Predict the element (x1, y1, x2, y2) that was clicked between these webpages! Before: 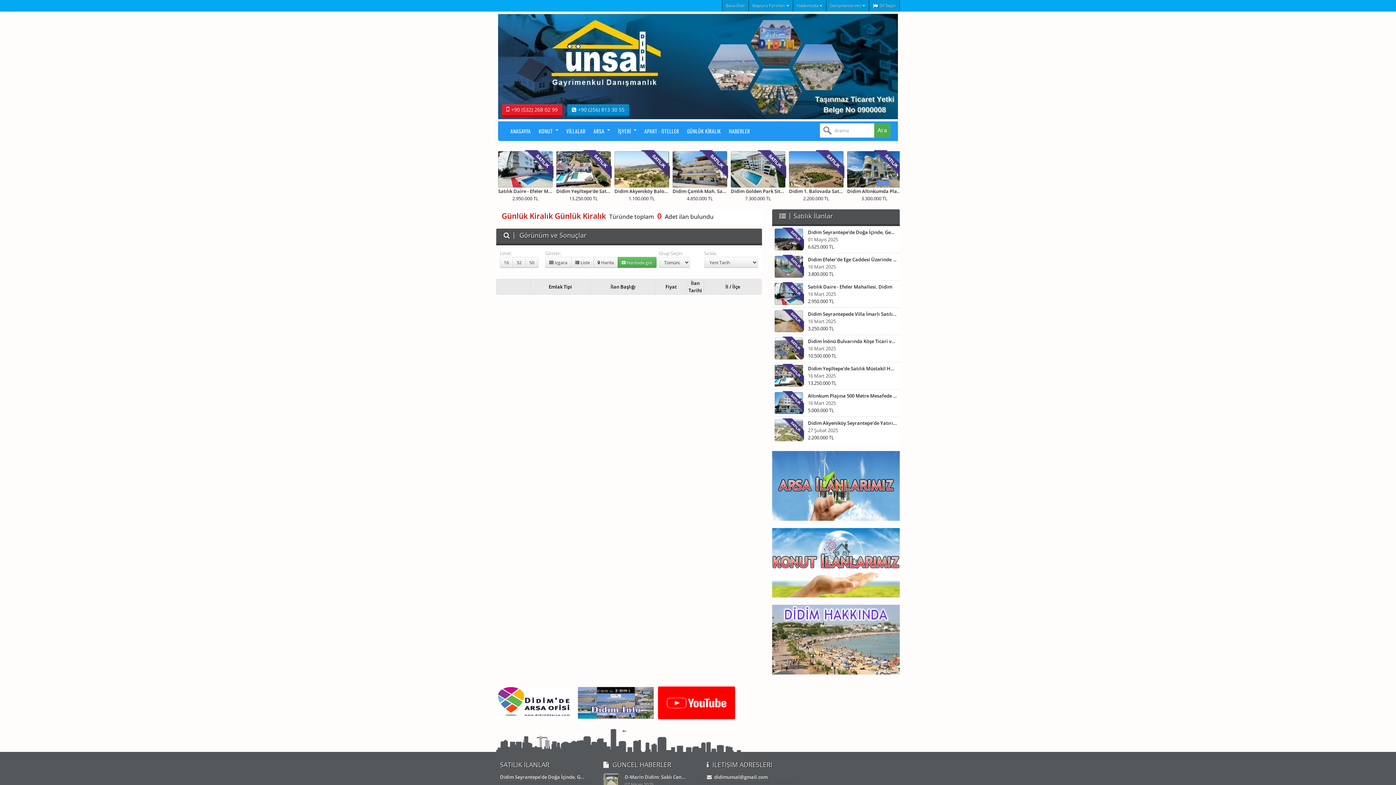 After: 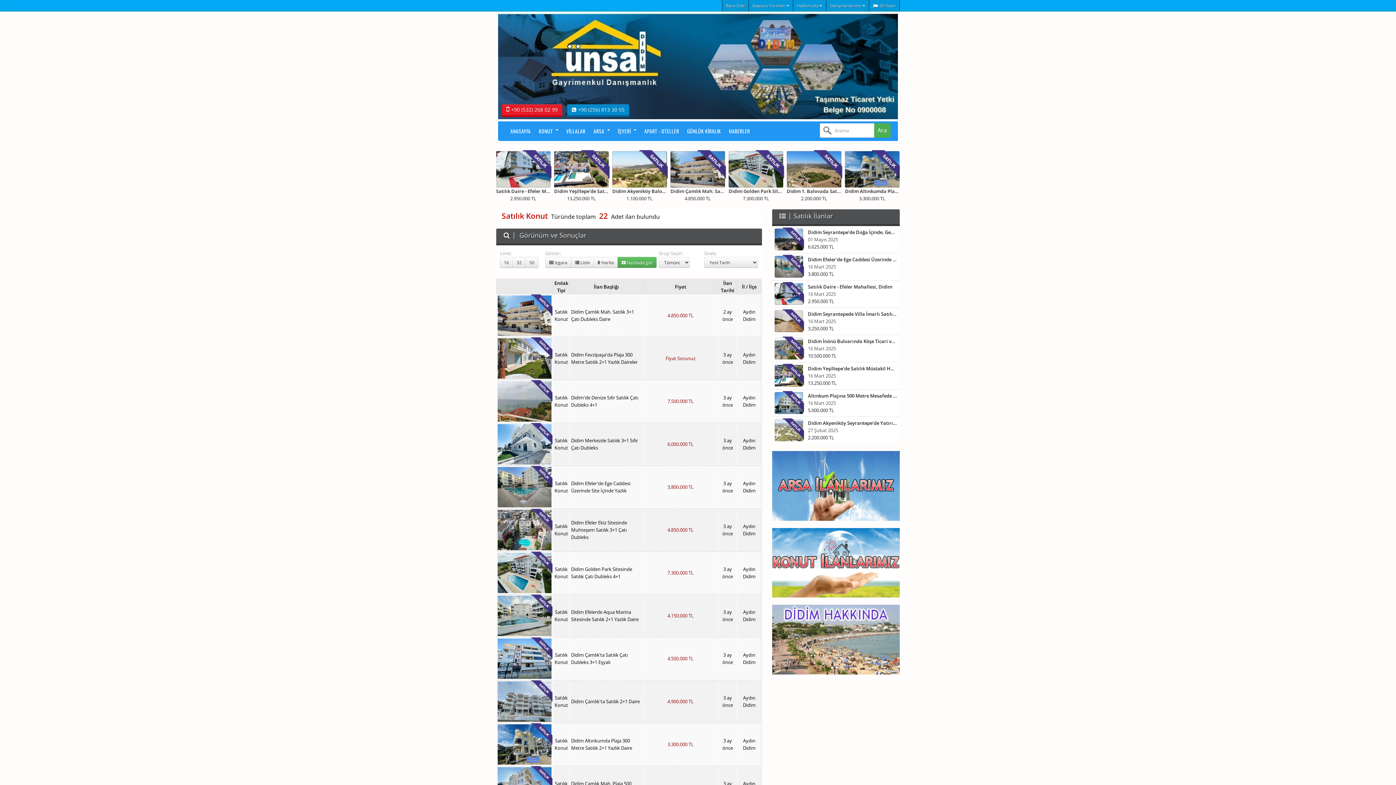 Action: bbox: (772, 559, 899, 565)